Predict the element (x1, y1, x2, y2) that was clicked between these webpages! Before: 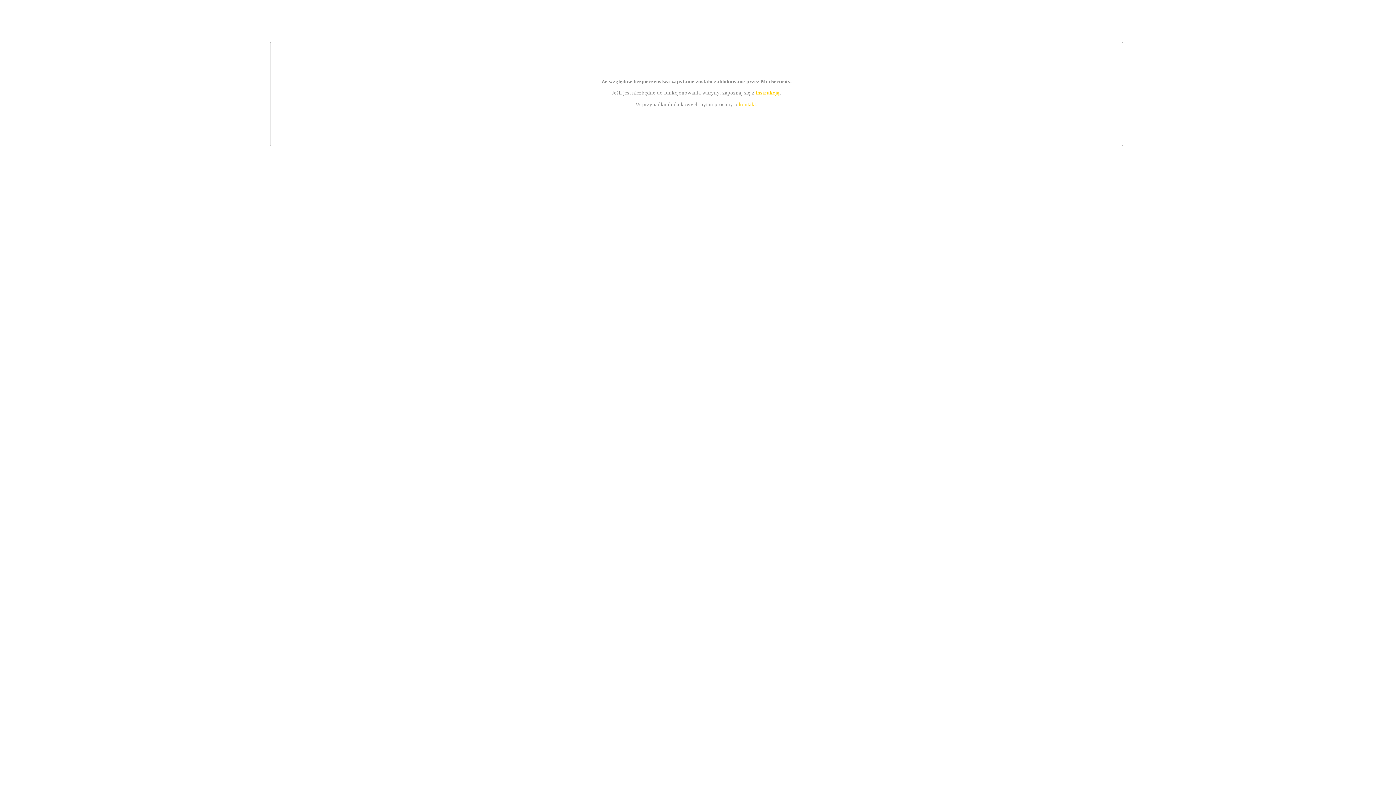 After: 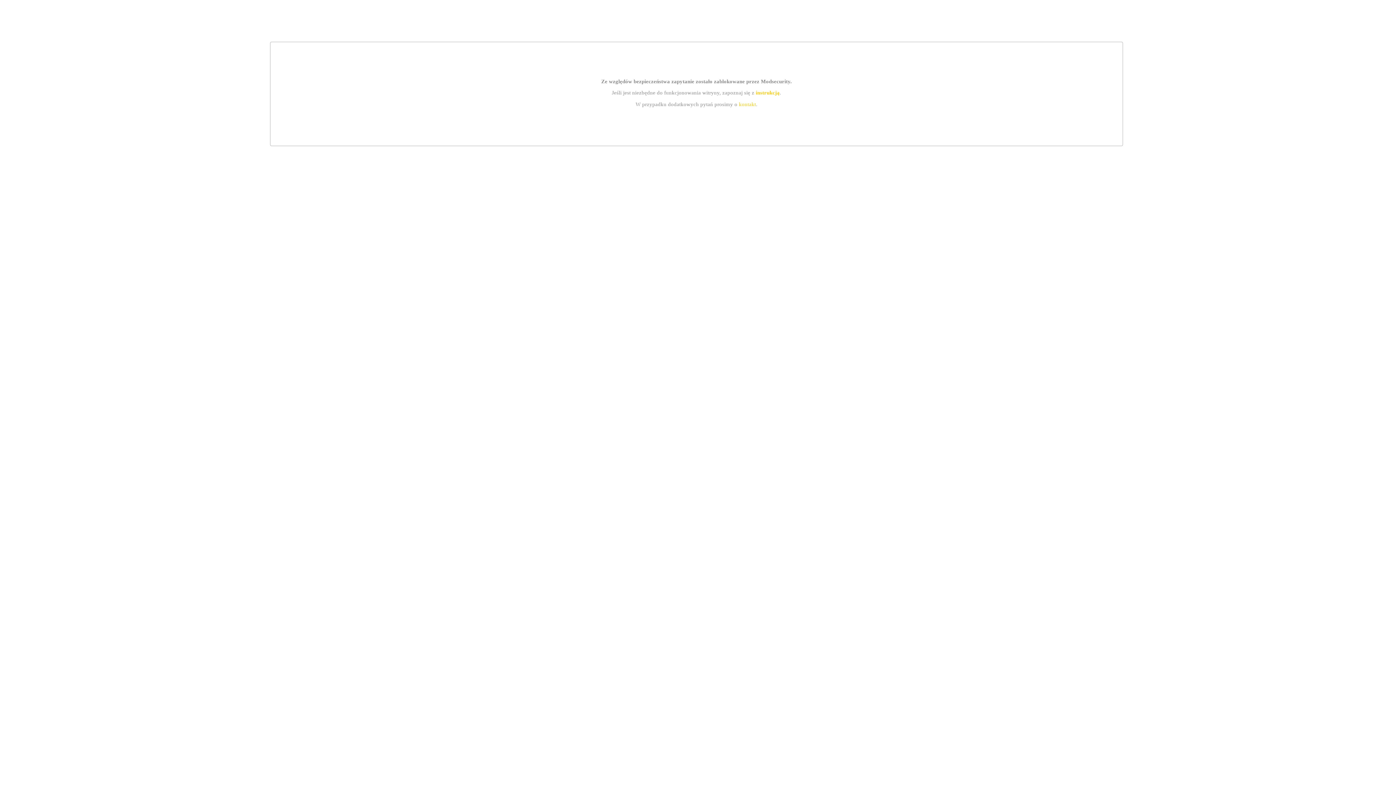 Action: bbox: (755, 89, 779, 95) label: instrukcją